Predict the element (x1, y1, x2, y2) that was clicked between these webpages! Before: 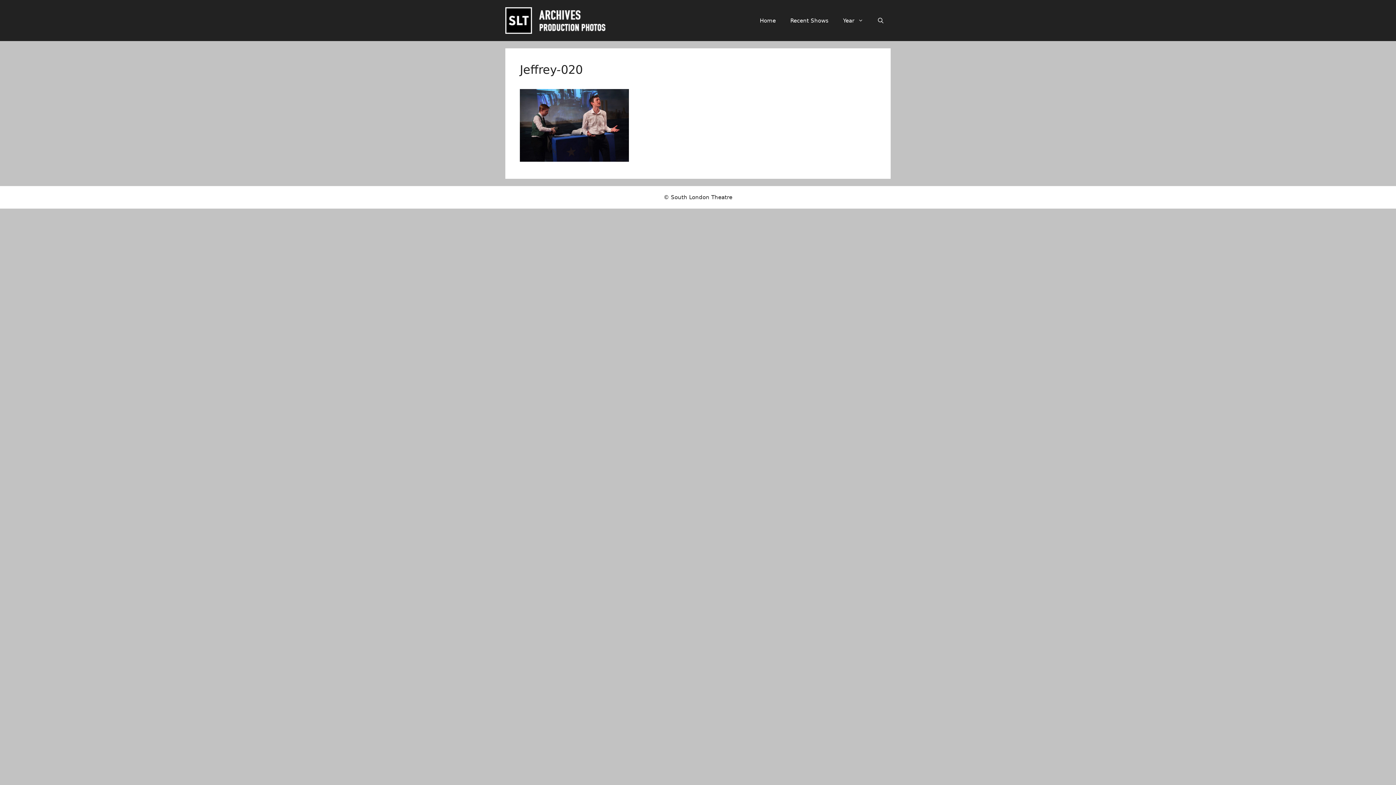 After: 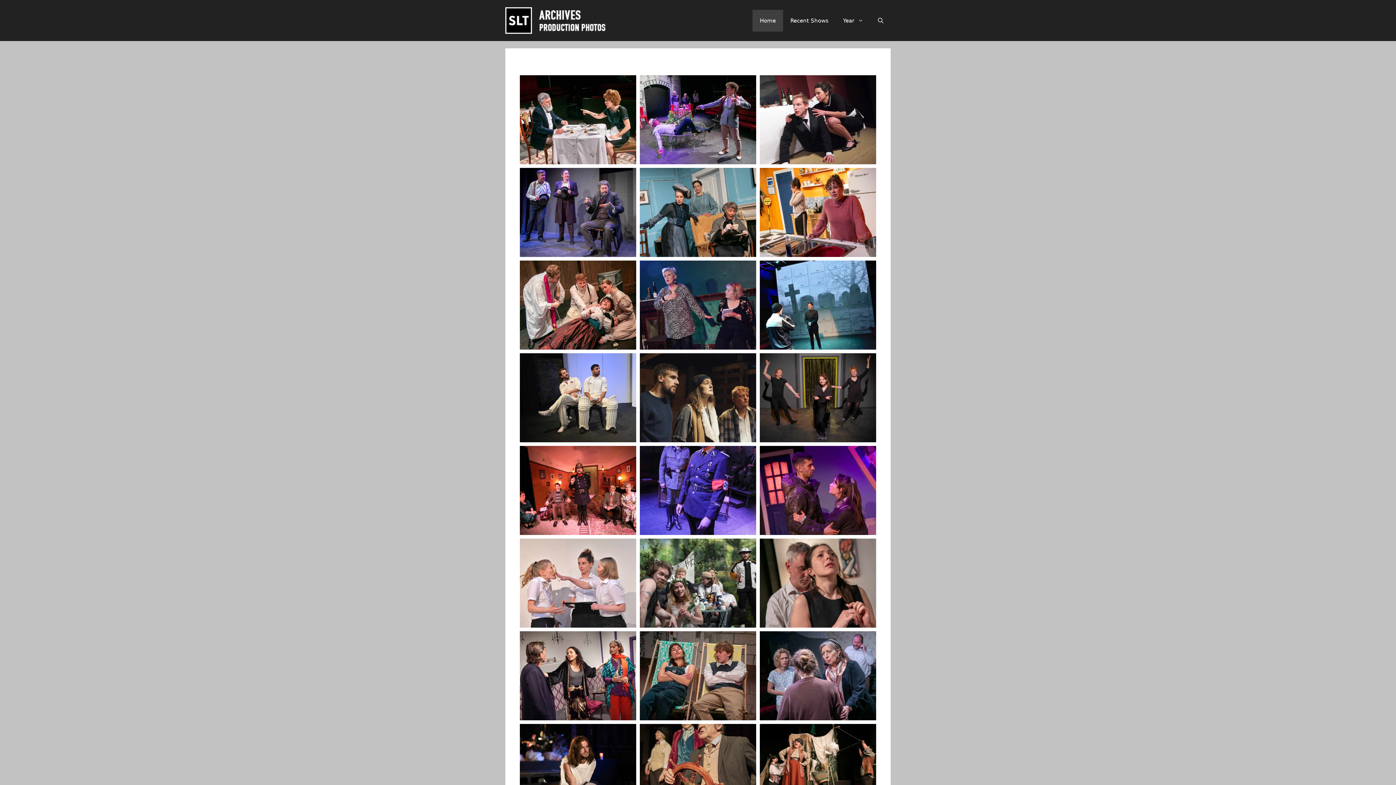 Action: label: Home bbox: (752, 9, 783, 31)